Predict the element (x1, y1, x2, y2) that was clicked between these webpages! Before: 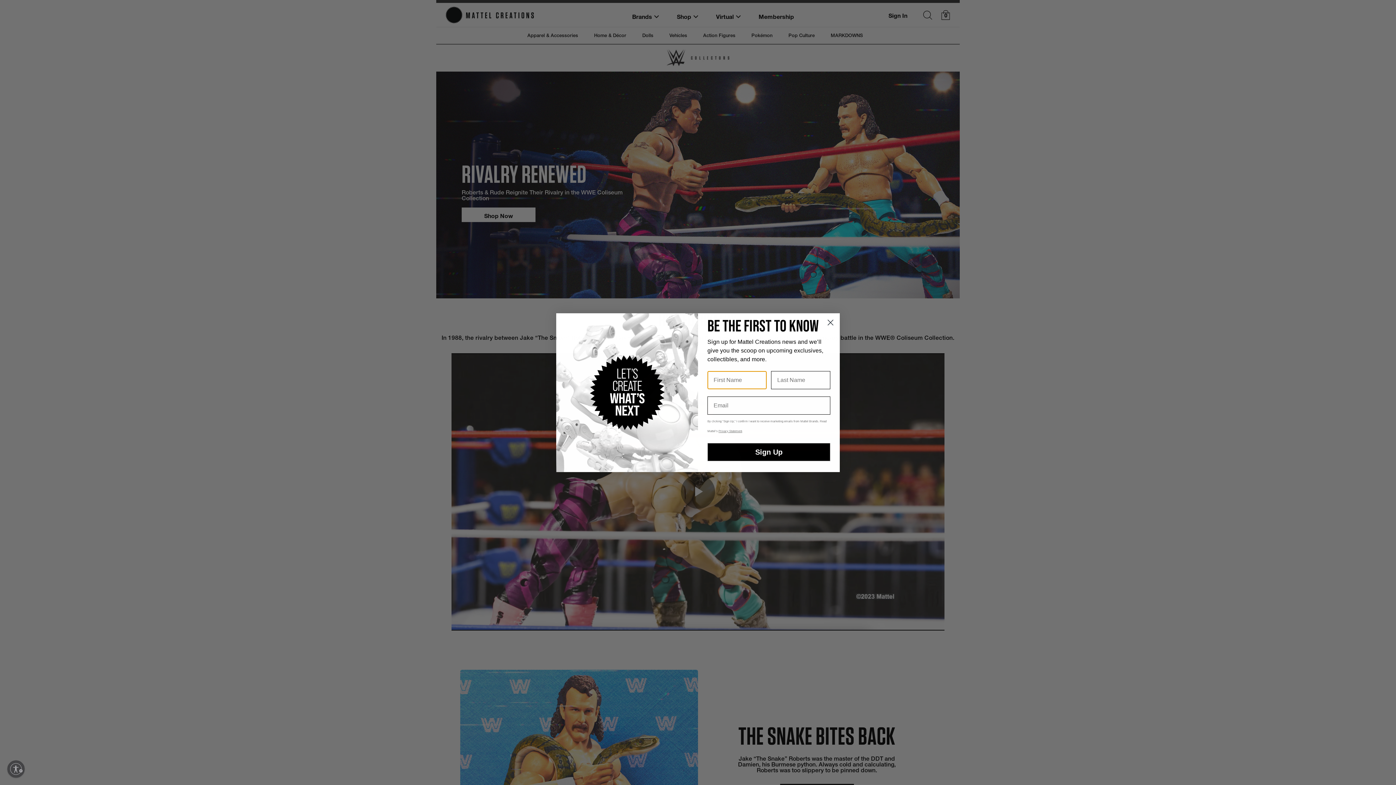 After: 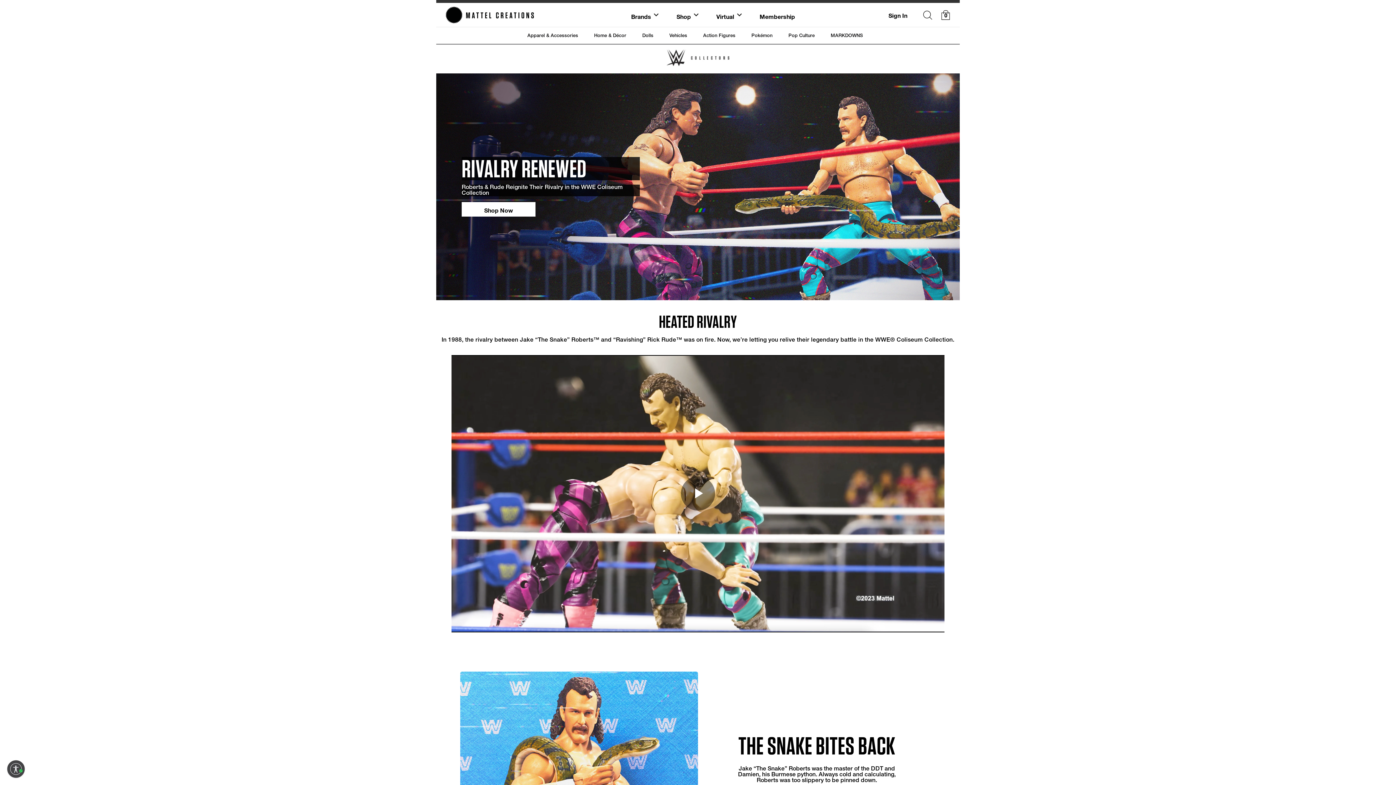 Action: label: Enable accessibility bbox: (7, 760, 24, 778)